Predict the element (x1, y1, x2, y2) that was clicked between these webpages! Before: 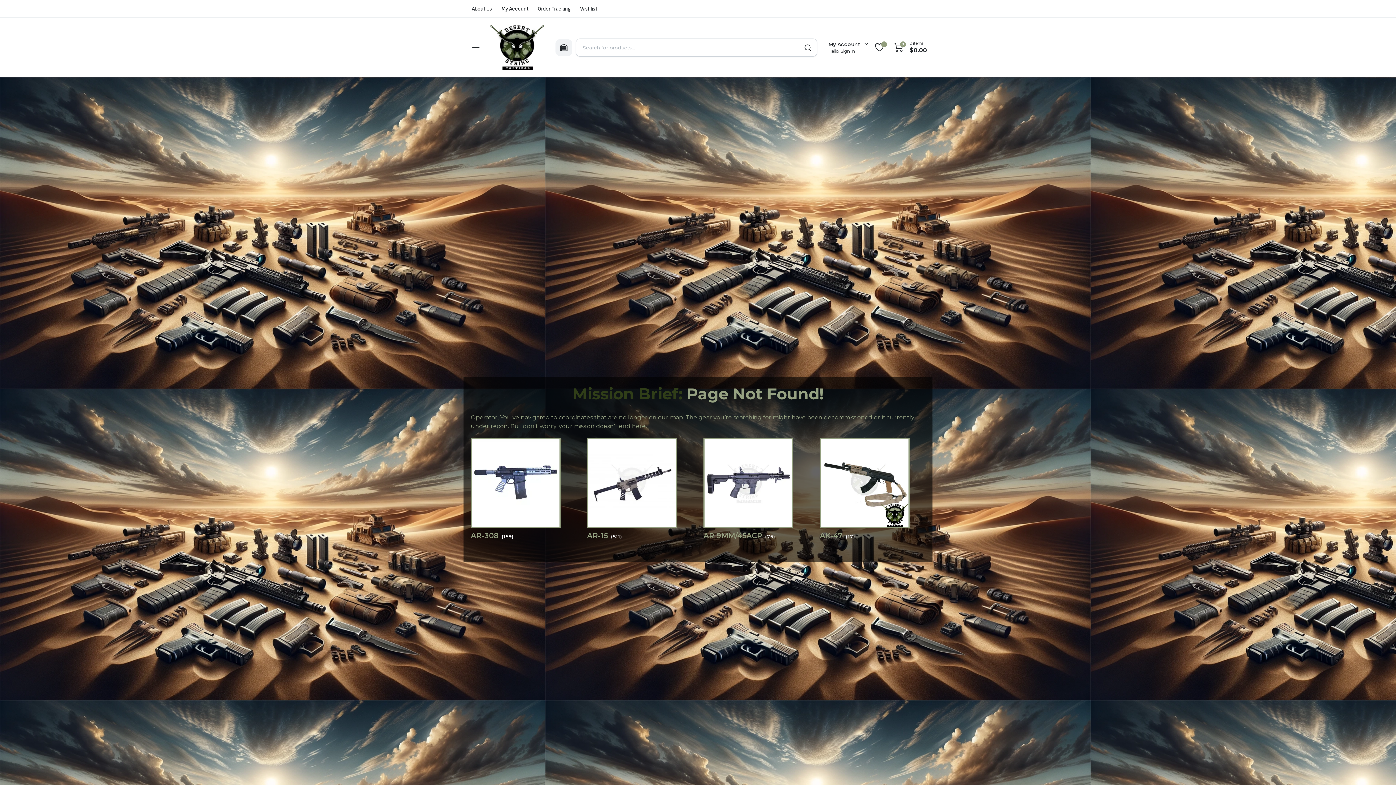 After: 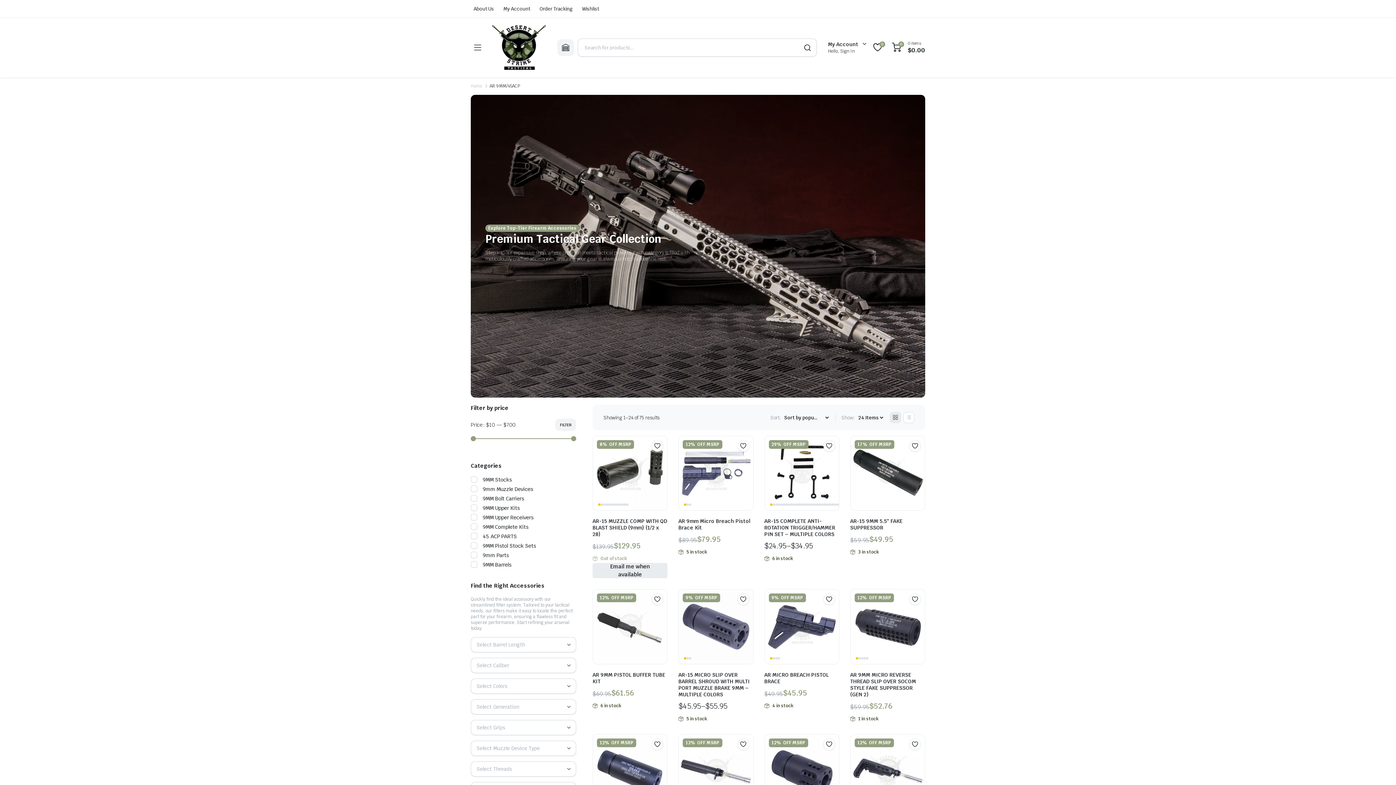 Action: label: Visit product category AR 9MM/45ACP bbox: (703, 481, 809, 540)